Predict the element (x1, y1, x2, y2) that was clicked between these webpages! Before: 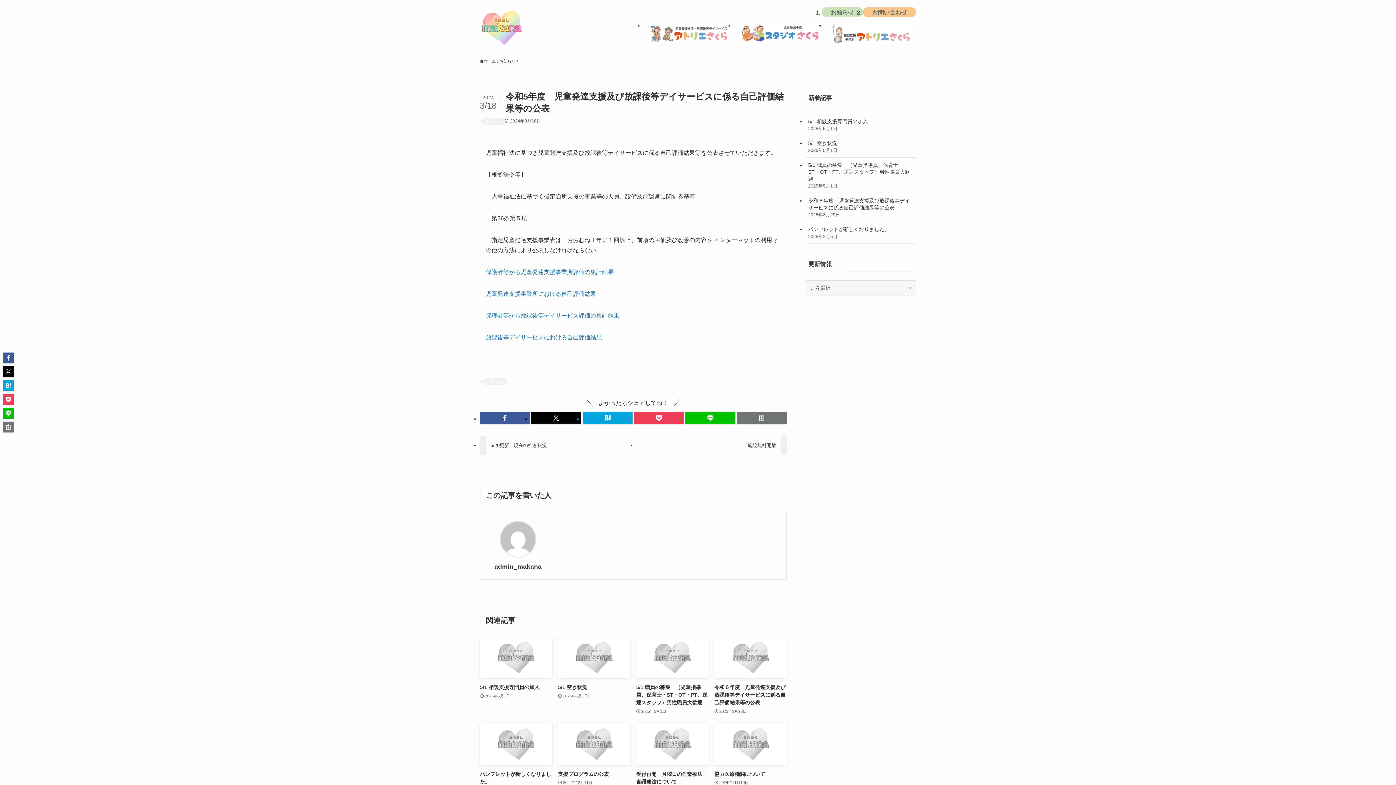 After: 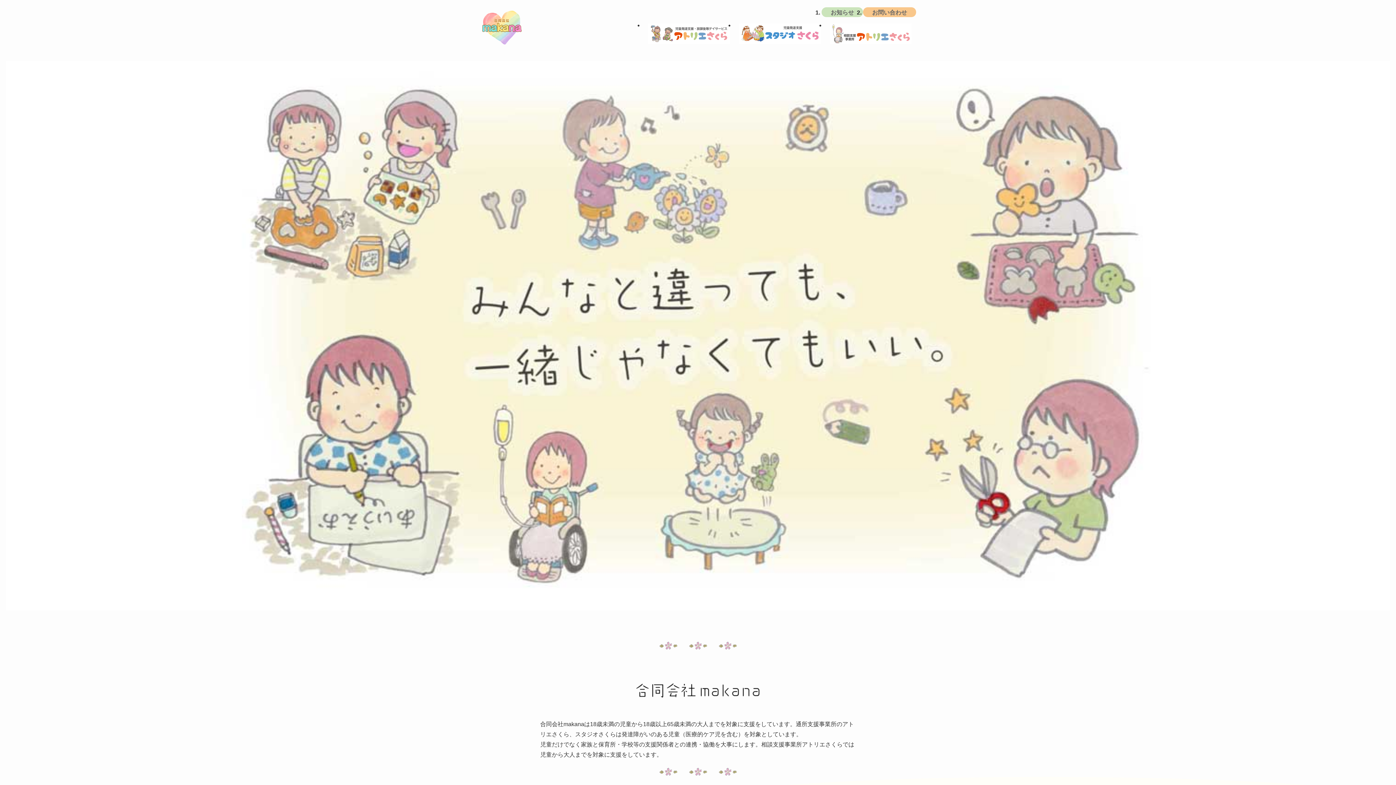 Action: bbox: (480, 58, 496, 64) label: ホーム